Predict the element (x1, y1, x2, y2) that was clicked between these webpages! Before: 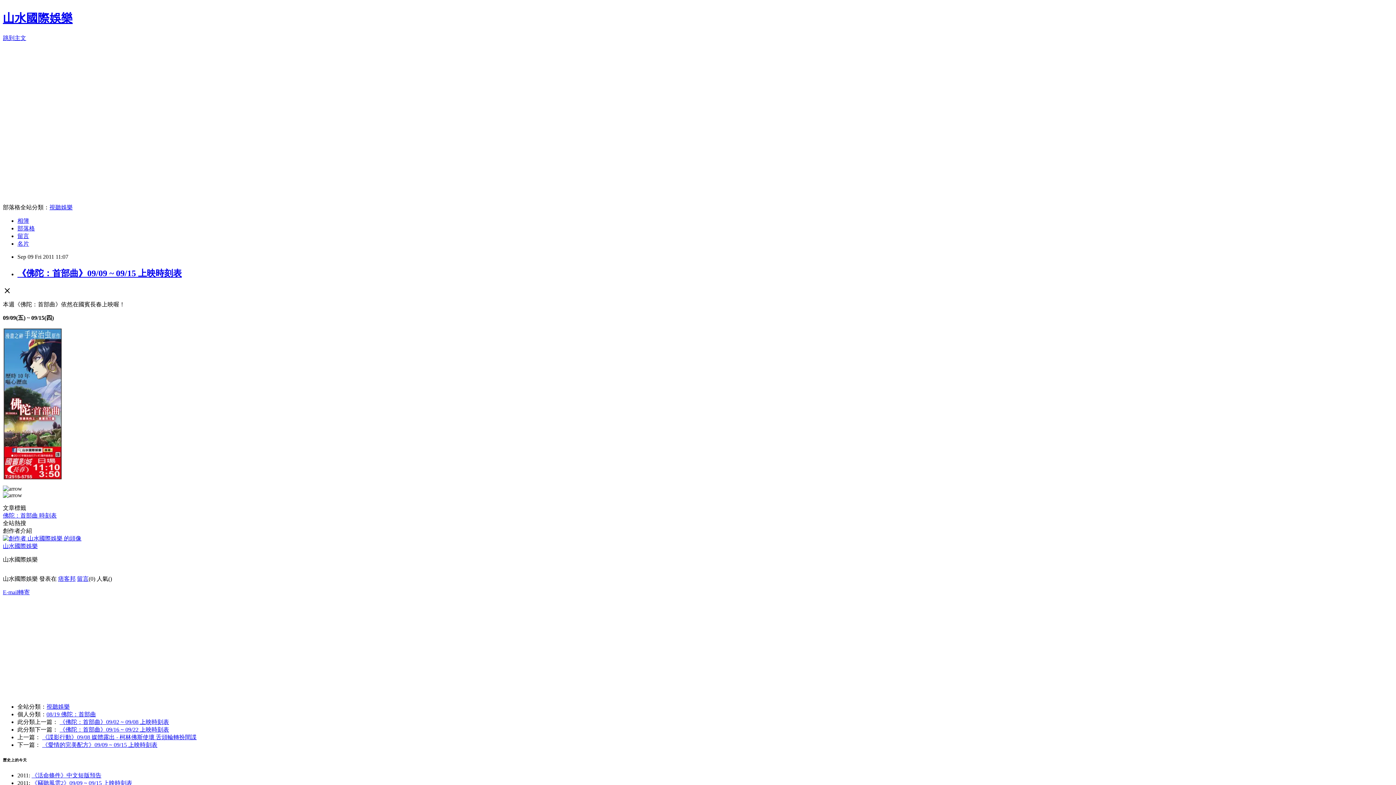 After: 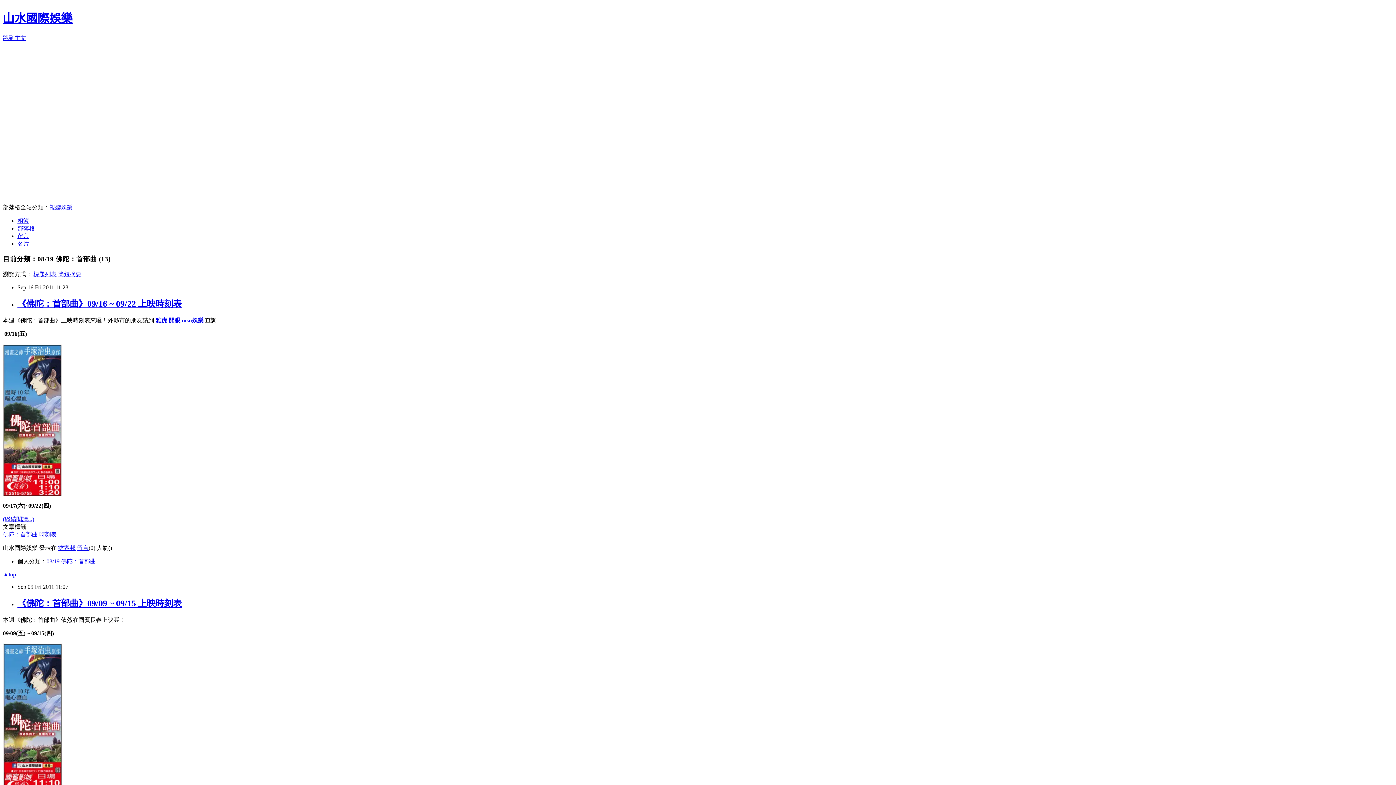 Action: bbox: (46, 711, 96, 717) label: 08/19 佛陀：首部曲